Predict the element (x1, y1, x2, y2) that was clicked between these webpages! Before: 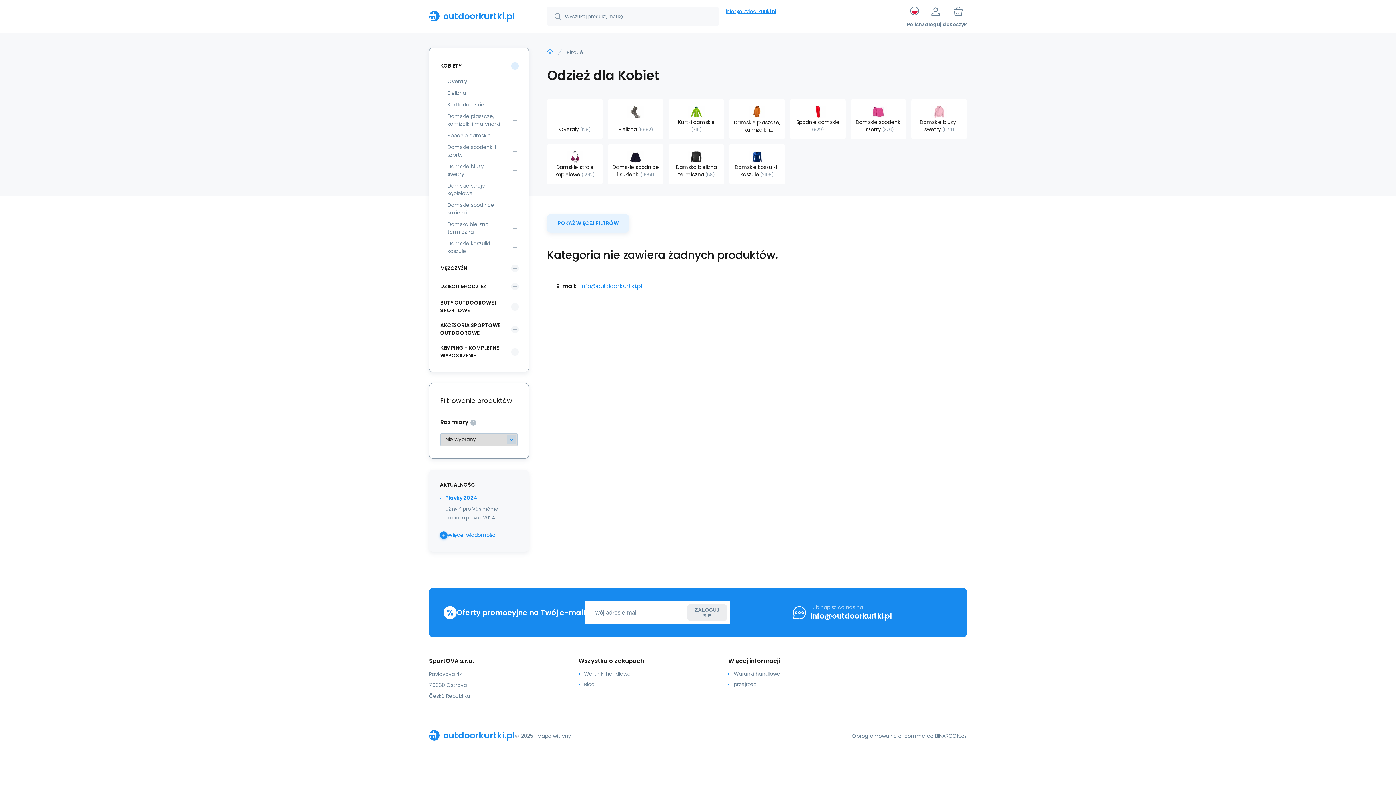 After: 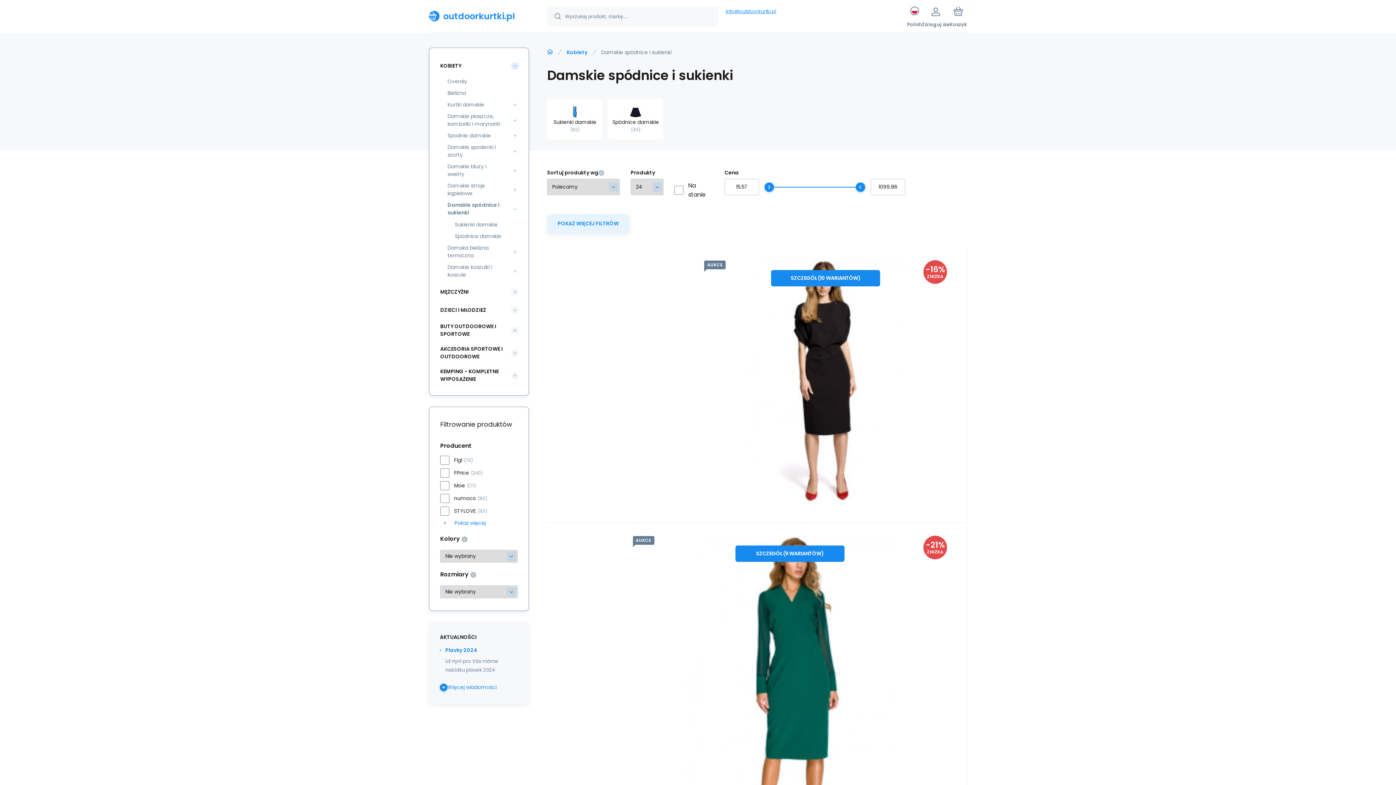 Action: bbox: (608, 144, 663, 184) label: Damskie spódnice i sukienki1984